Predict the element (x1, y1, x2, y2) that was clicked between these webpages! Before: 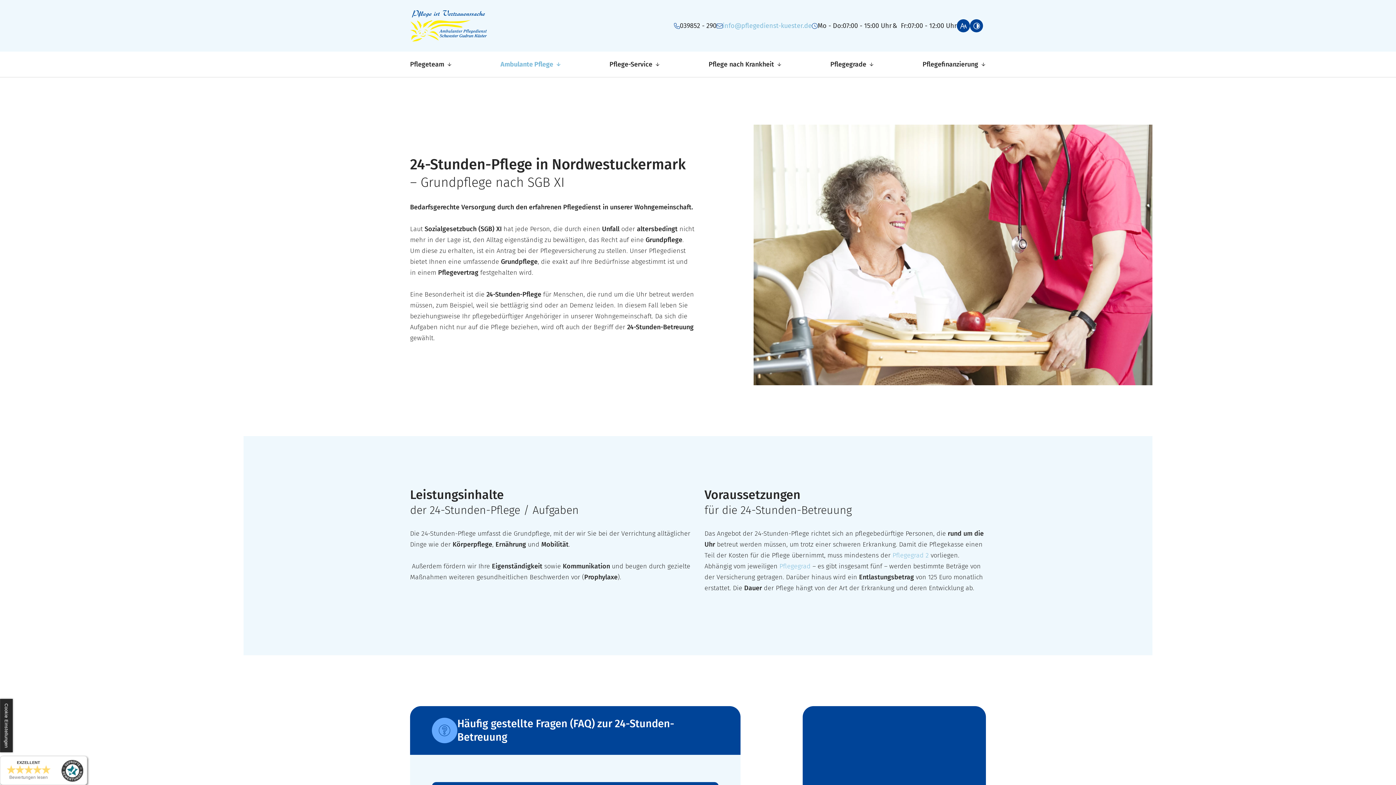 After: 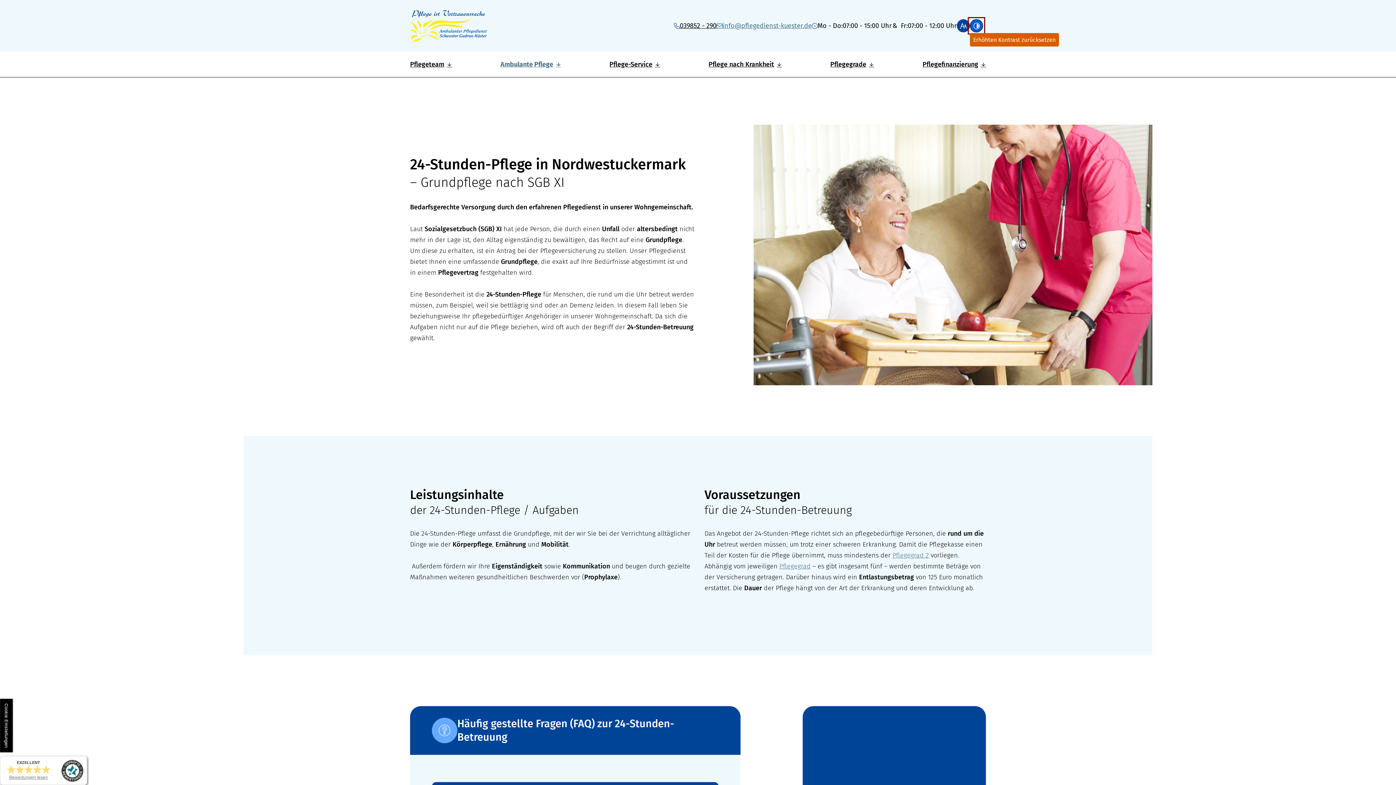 Action: bbox: (970, 19, 983, 32) label: Kontrast erhöhen